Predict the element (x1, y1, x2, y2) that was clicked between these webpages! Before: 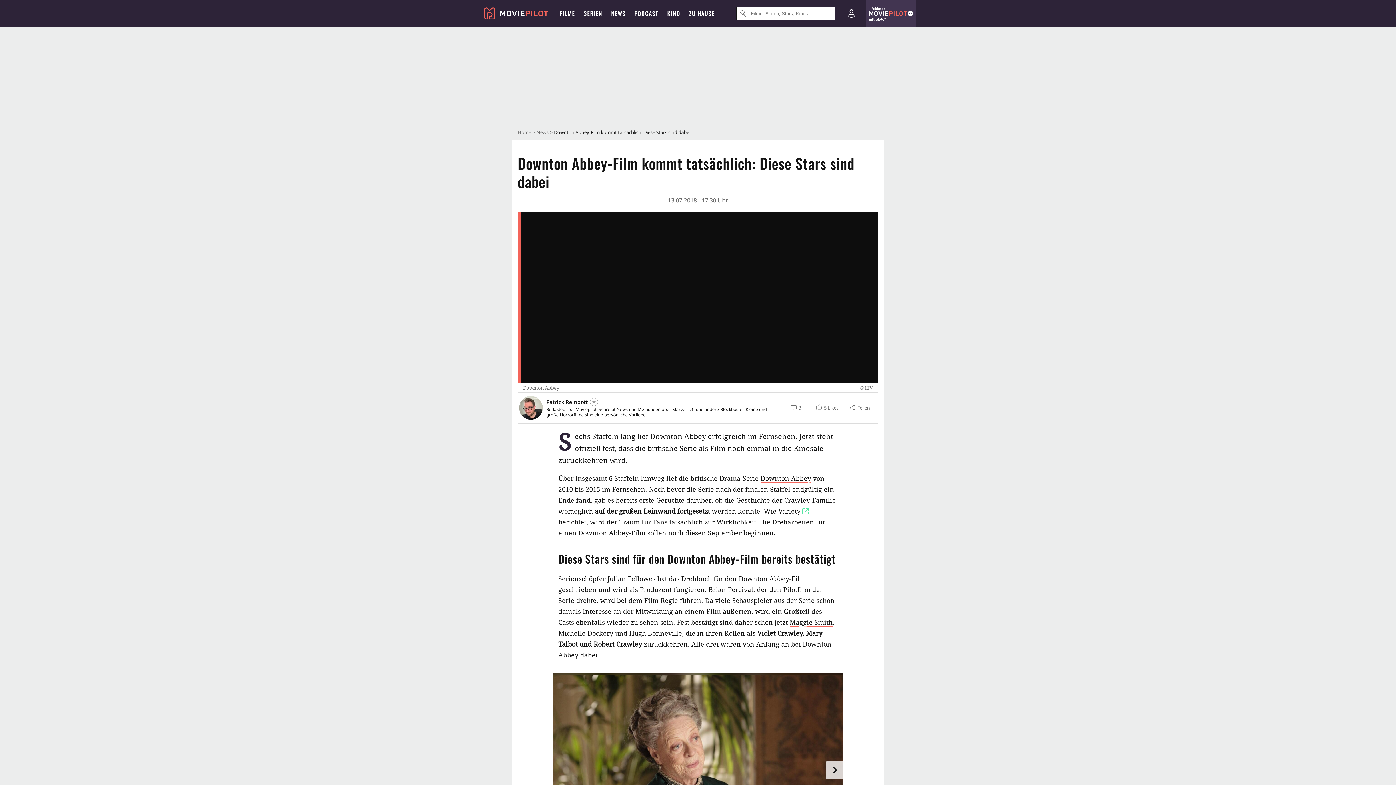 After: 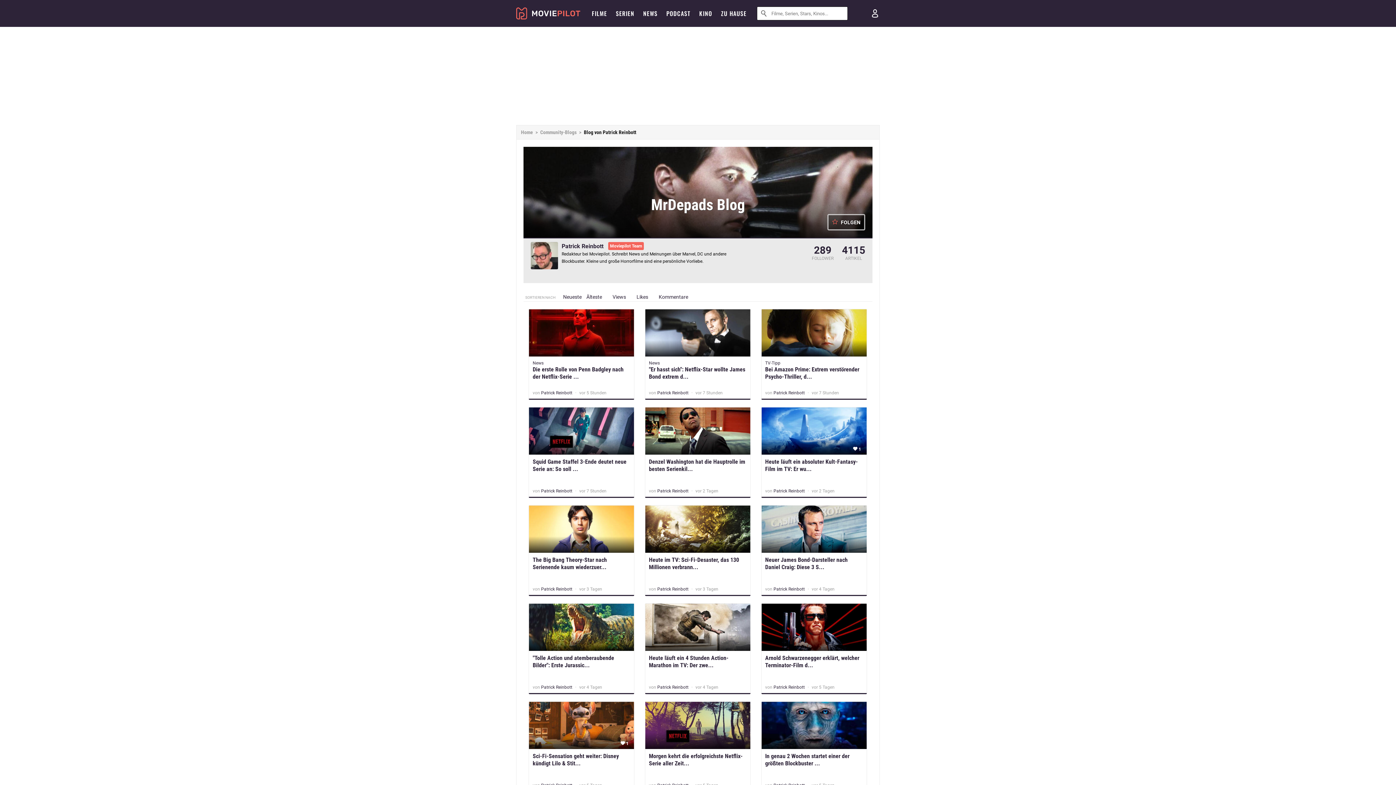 Action: bbox: (519, 396, 542, 419)